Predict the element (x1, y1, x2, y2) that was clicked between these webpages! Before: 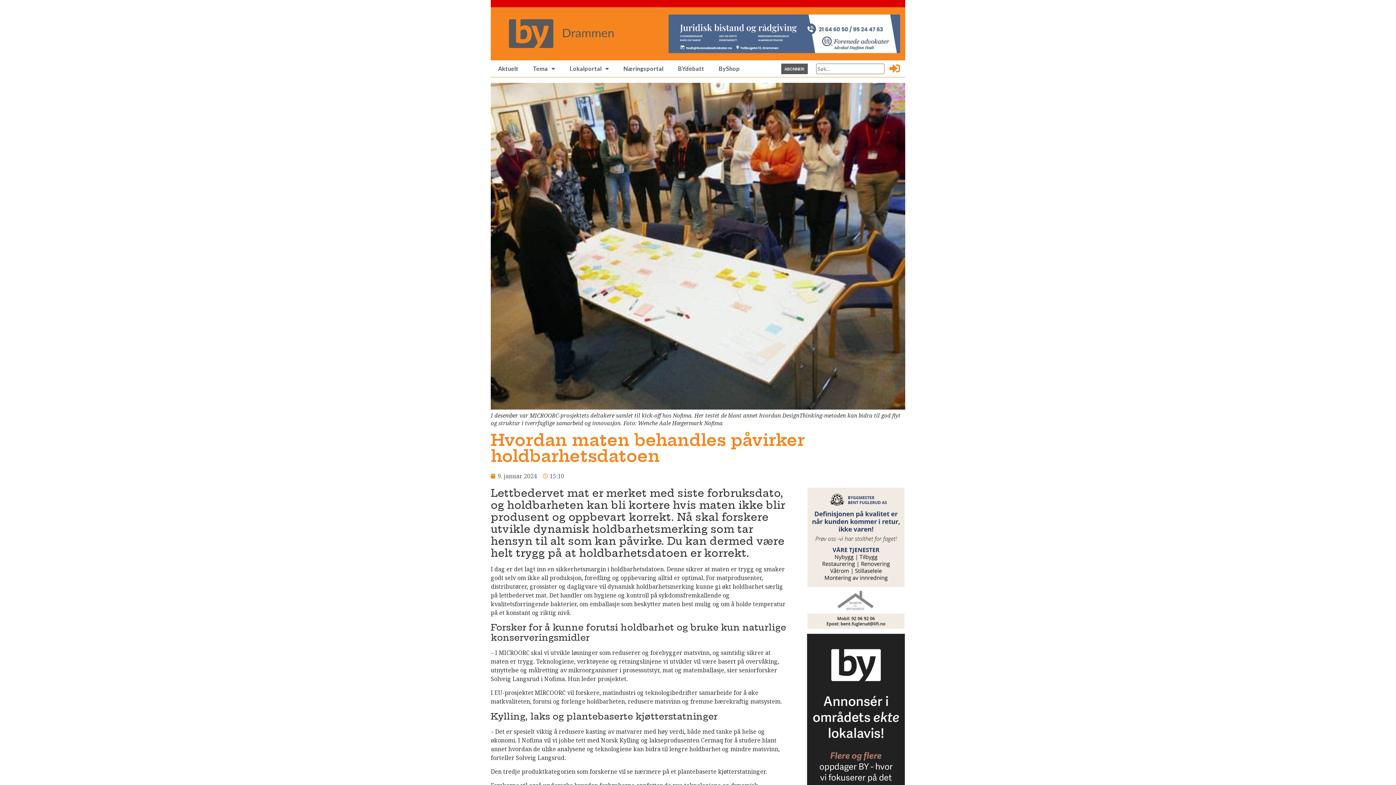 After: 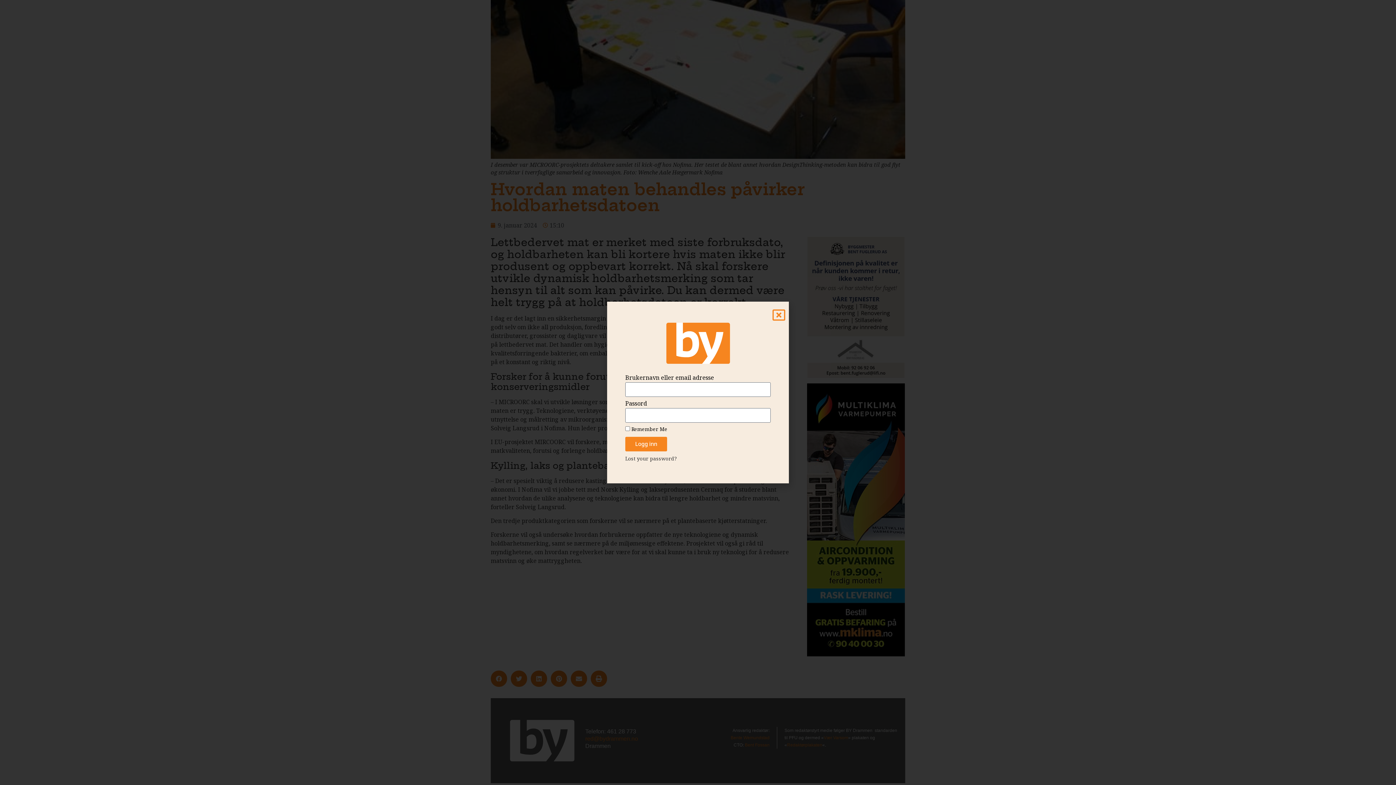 Action: bbox: (889, 63, 900, 73)